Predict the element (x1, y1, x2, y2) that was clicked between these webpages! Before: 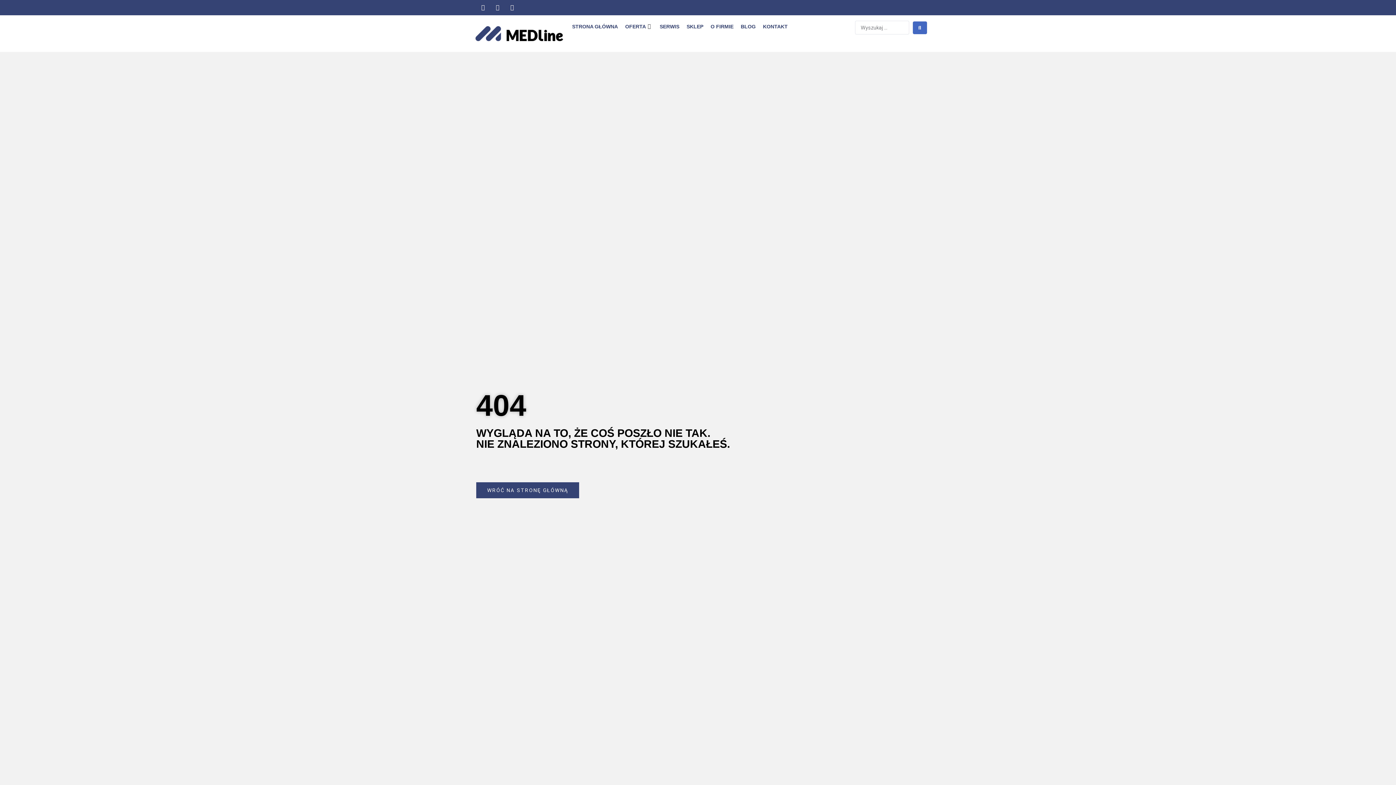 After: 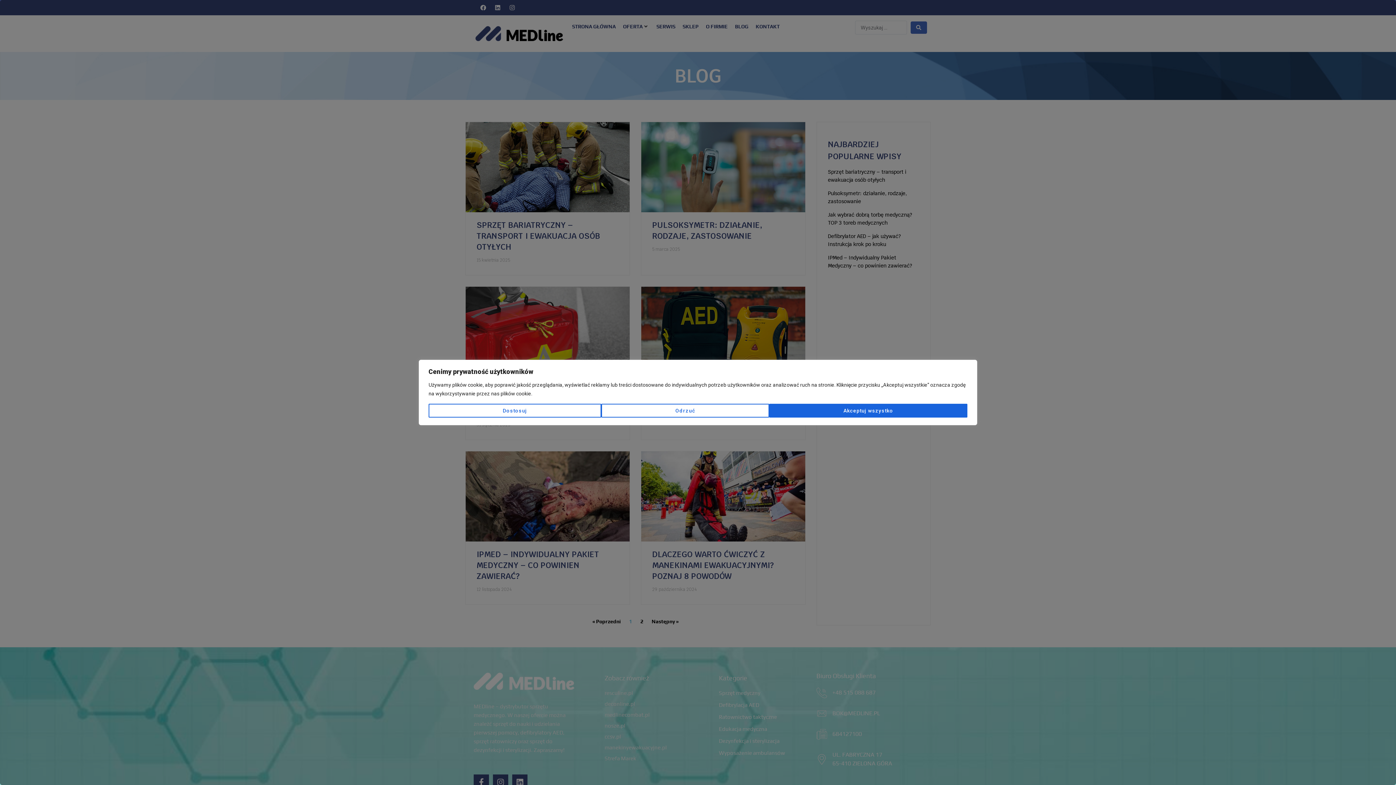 Action: label: BLOG bbox: (740, 22, 755, 30)